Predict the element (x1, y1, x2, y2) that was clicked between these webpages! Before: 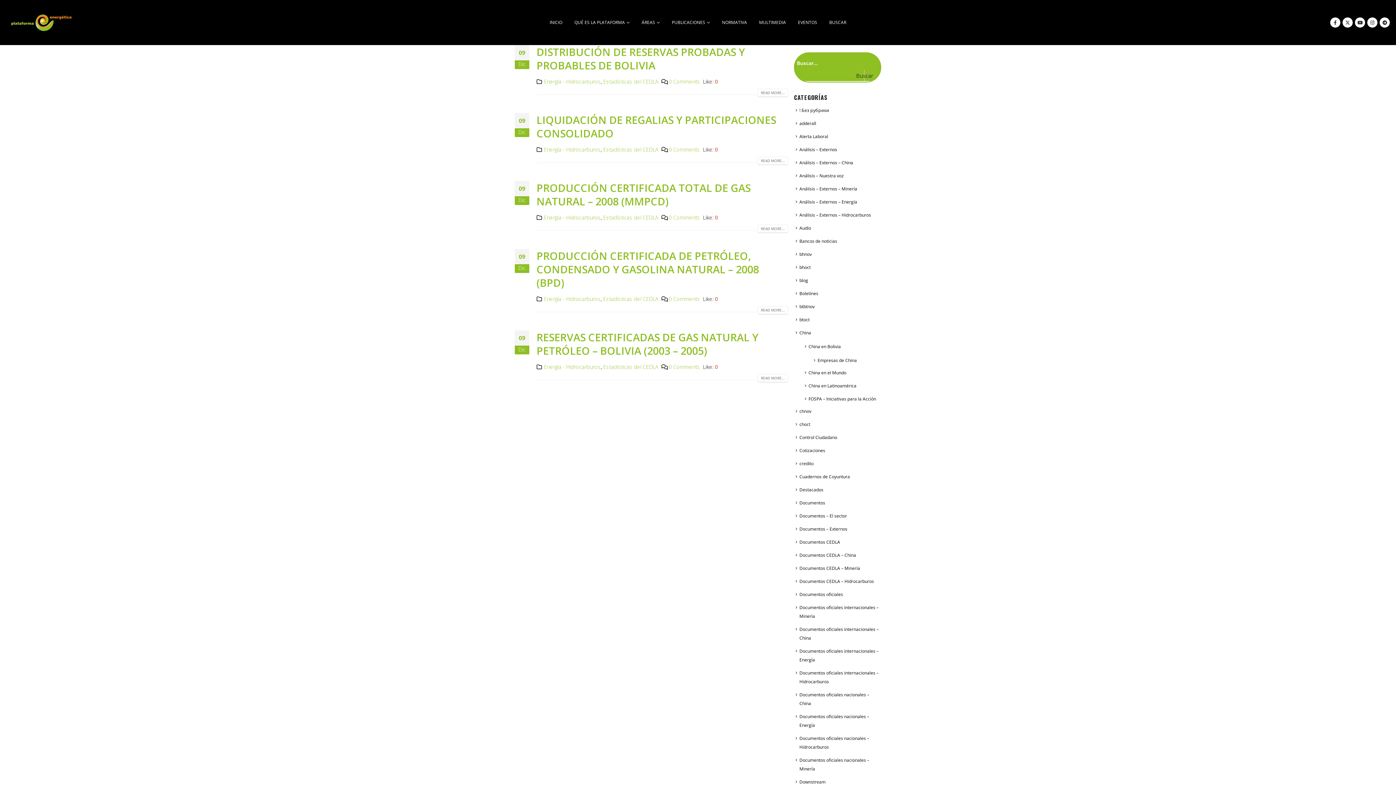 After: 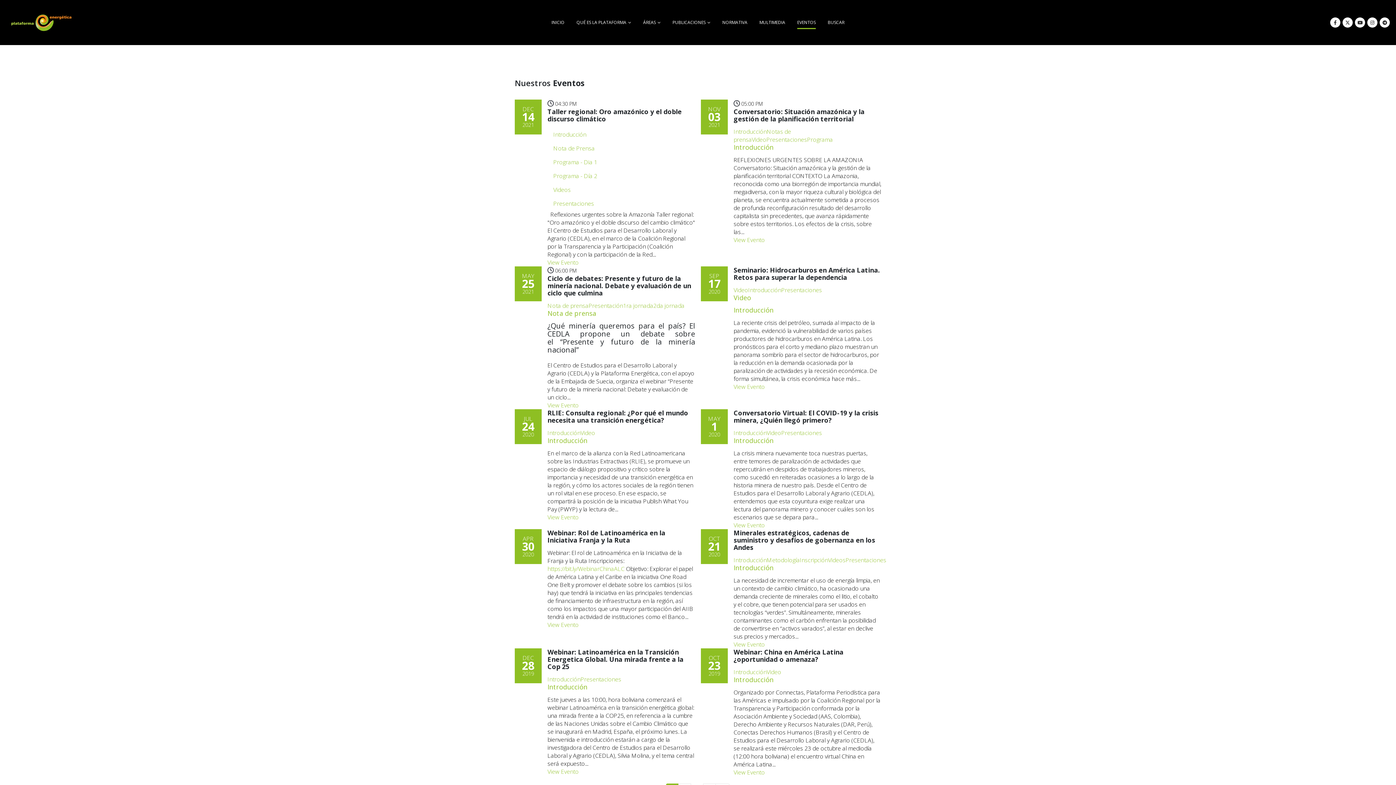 Action: label: EVENTOS bbox: (792, 15, 823, 29)